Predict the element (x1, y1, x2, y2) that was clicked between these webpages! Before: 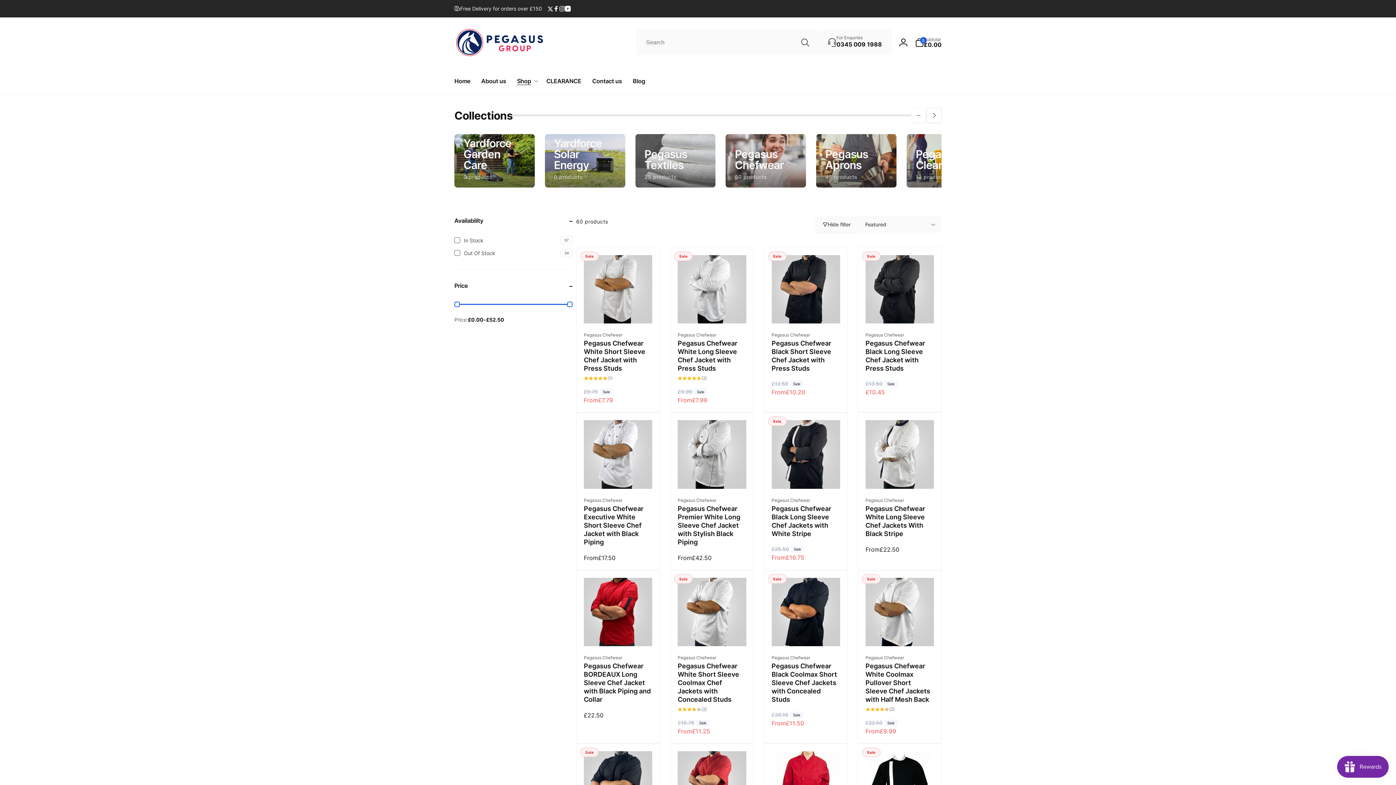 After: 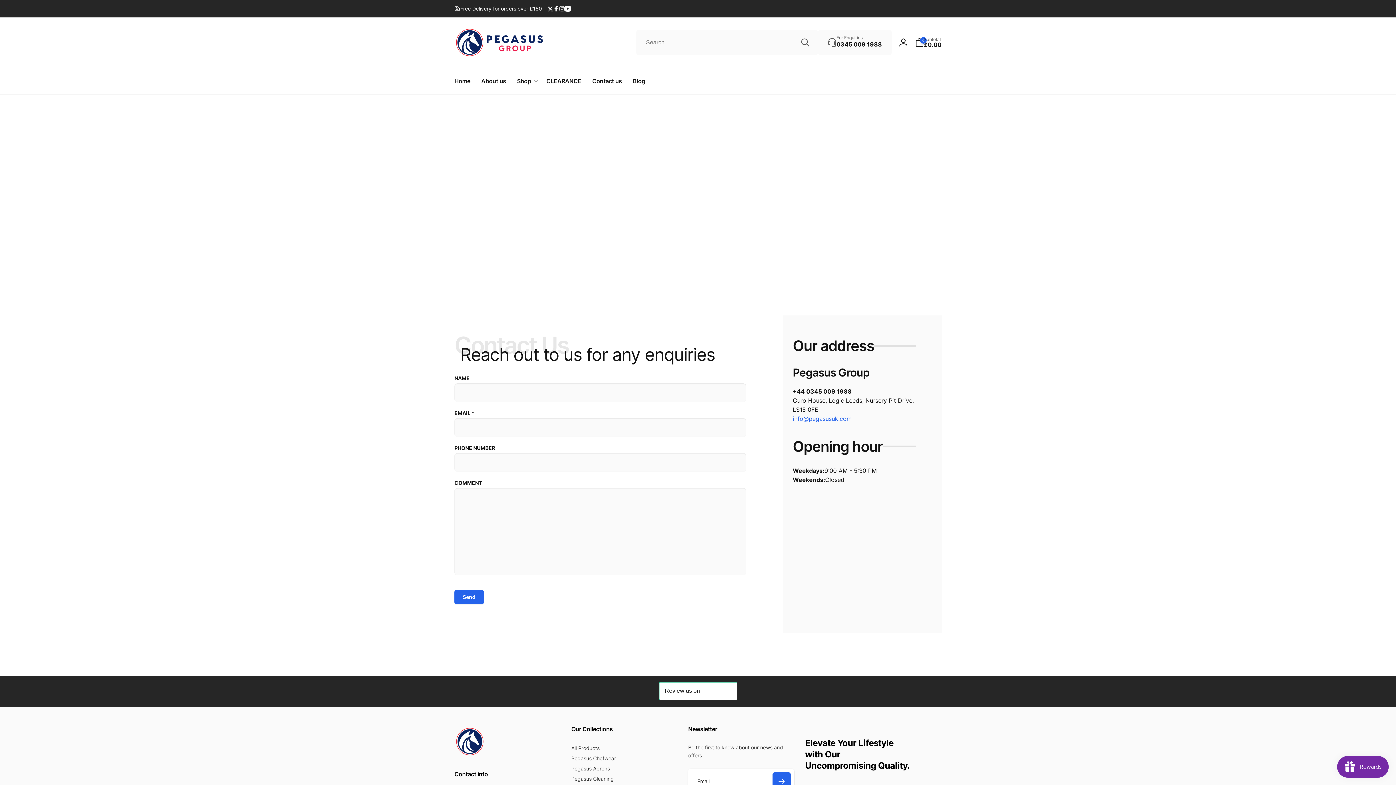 Action: bbox: (586, 67, 627, 94) label: Contact us